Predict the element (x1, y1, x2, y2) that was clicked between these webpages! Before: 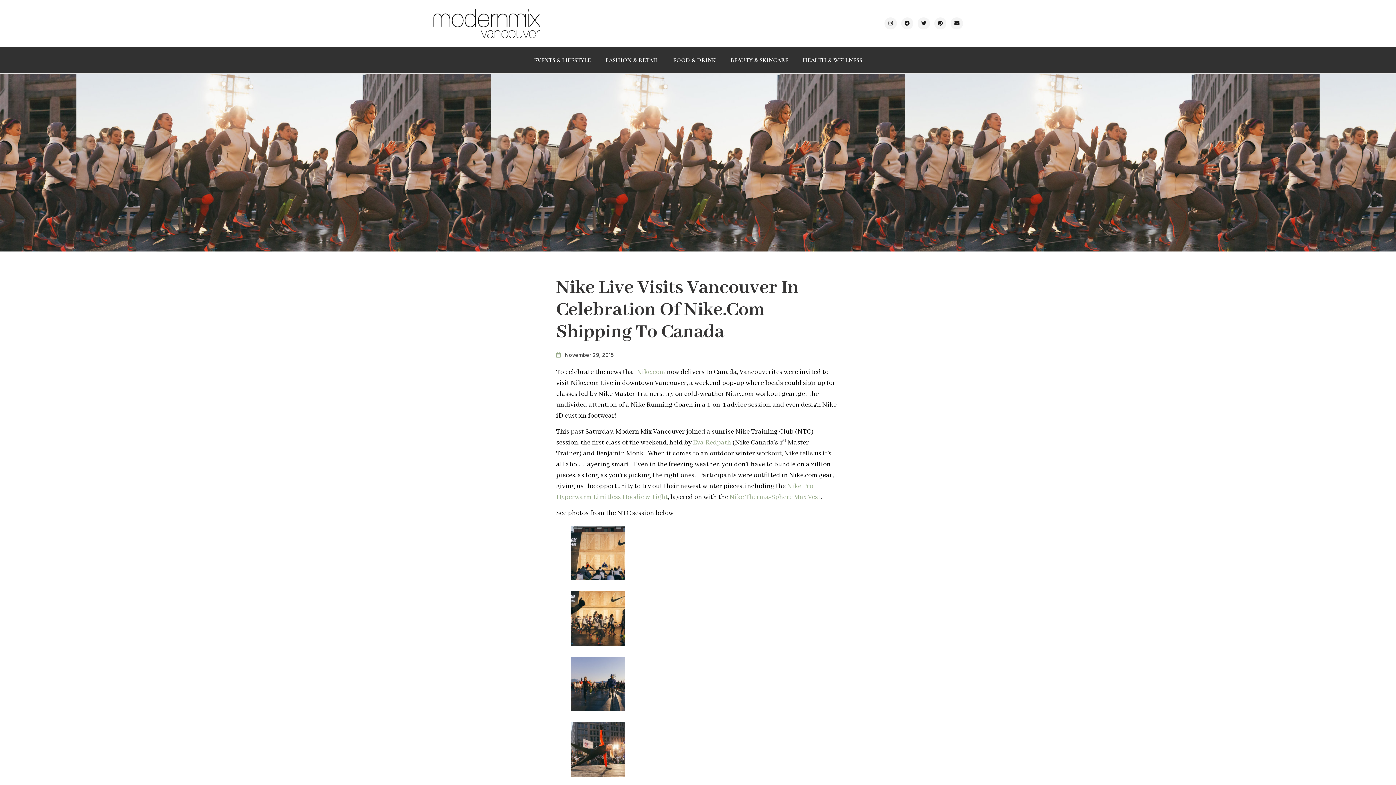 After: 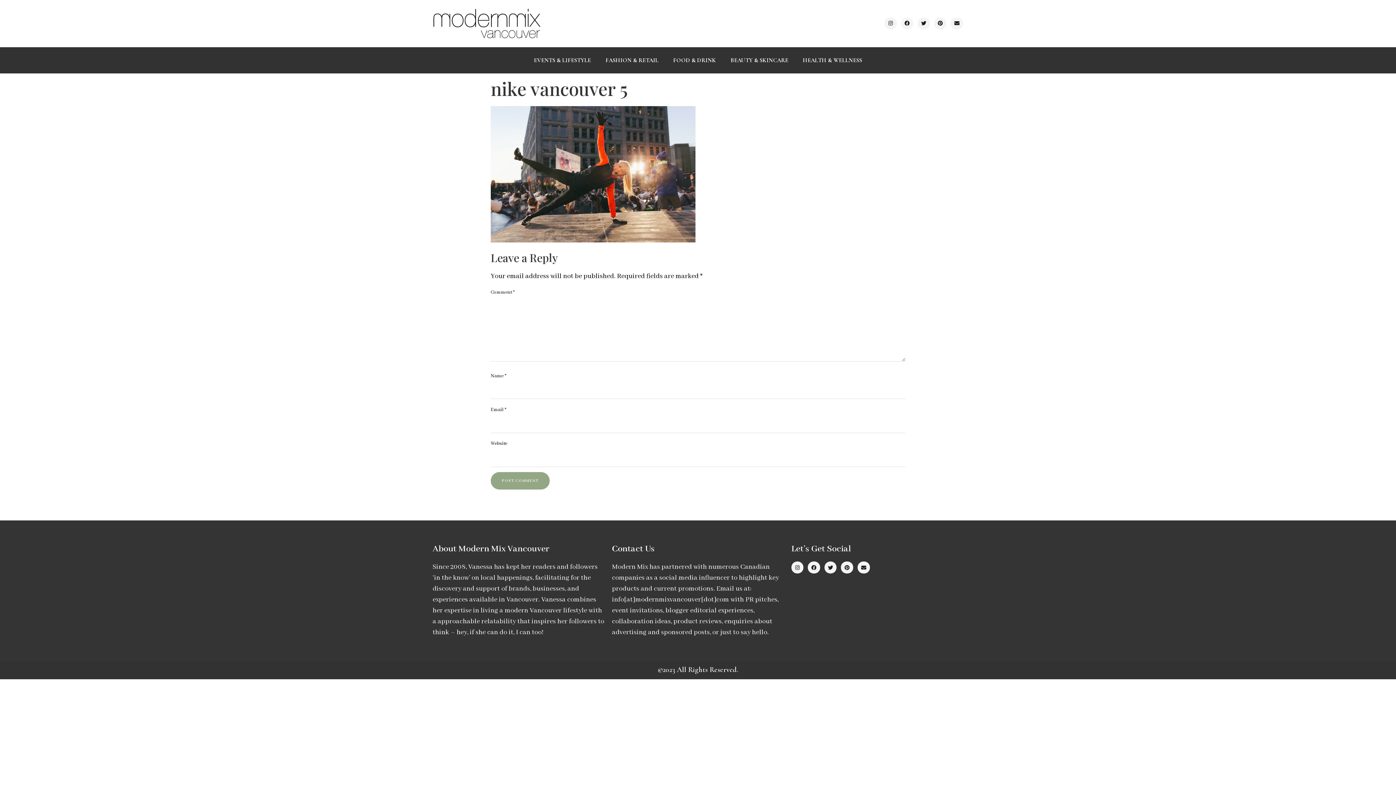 Action: bbox: (570, 771, 625, 779)